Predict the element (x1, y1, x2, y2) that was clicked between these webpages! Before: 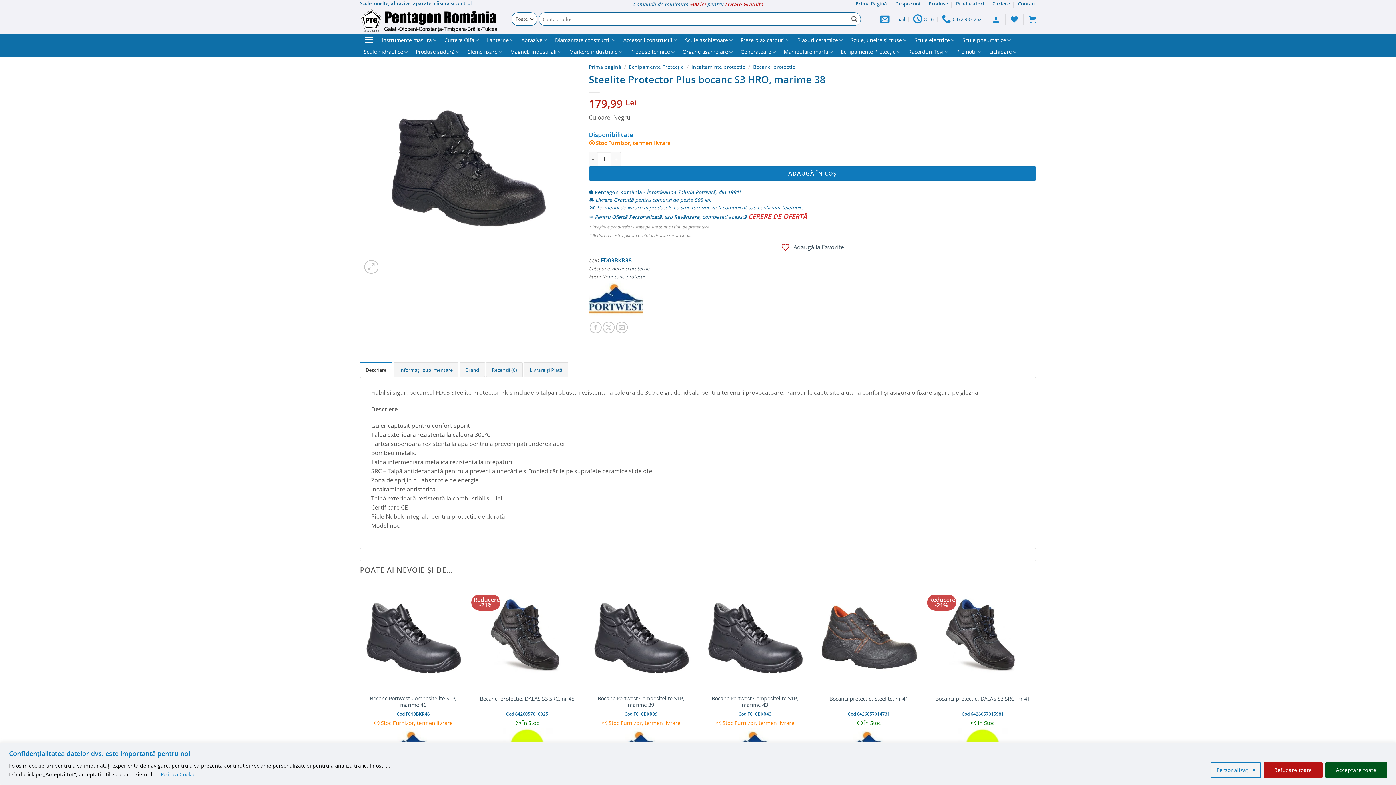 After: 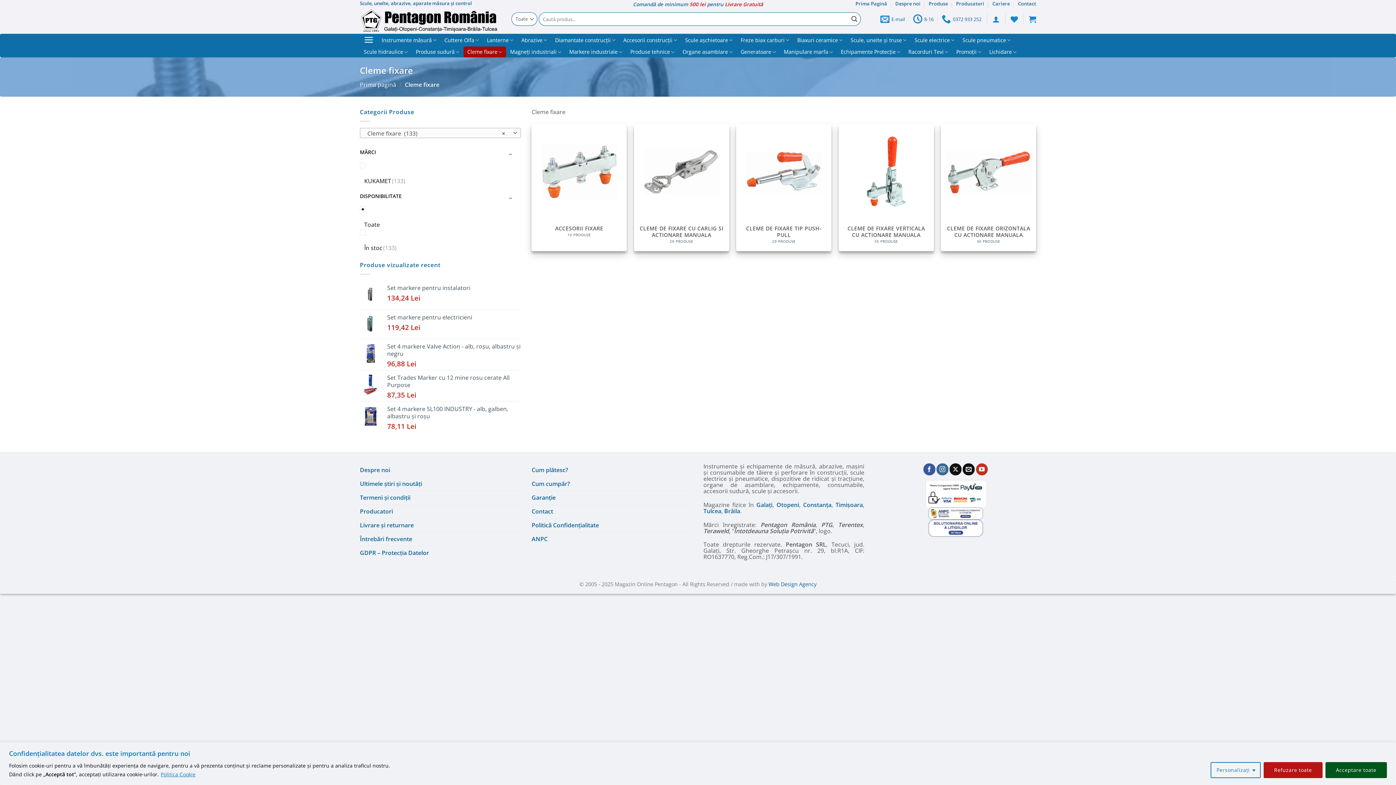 Action: label: Cleme fixare bbox: (463, 46, 506, 57)